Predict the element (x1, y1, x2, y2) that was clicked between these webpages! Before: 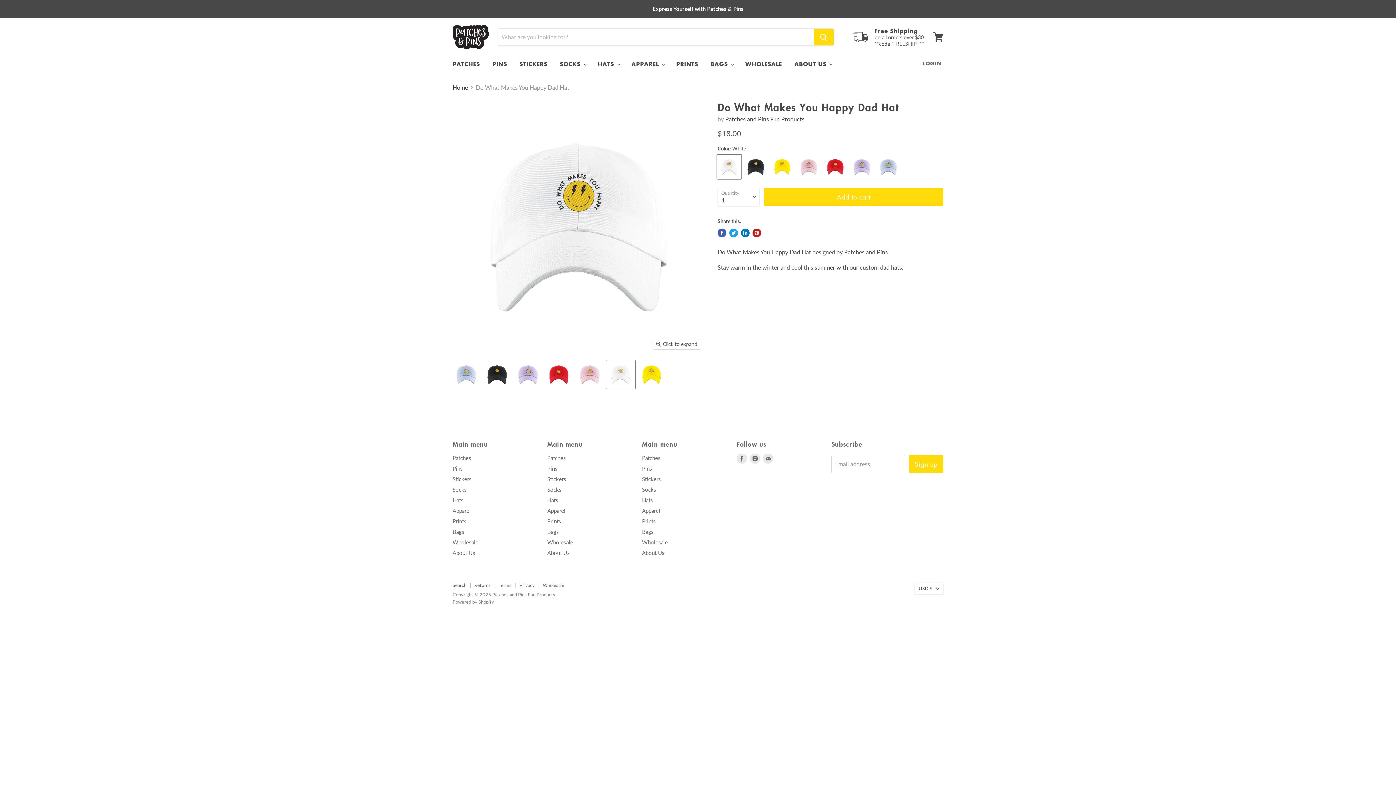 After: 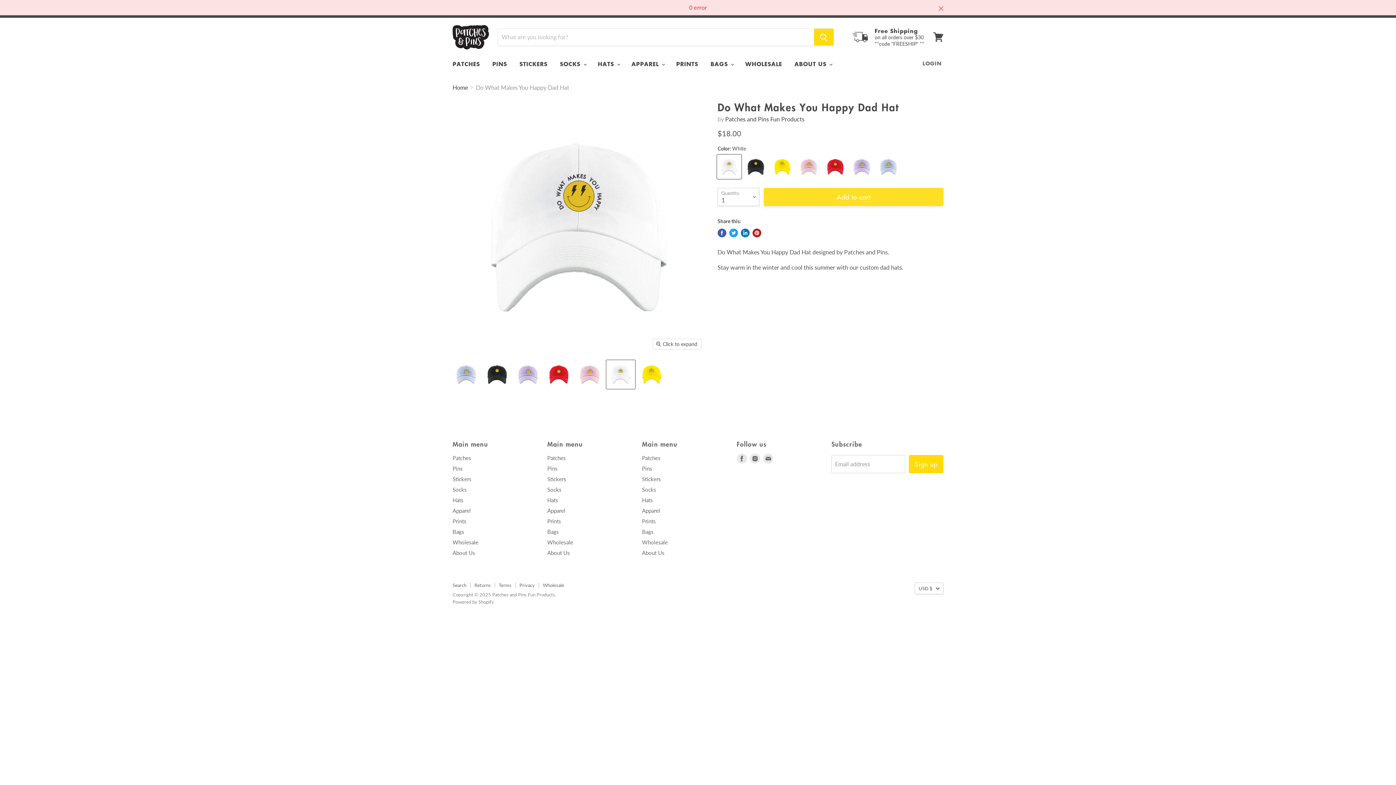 Action: label: Add to cart bbox: (764, 187, 943, 206)